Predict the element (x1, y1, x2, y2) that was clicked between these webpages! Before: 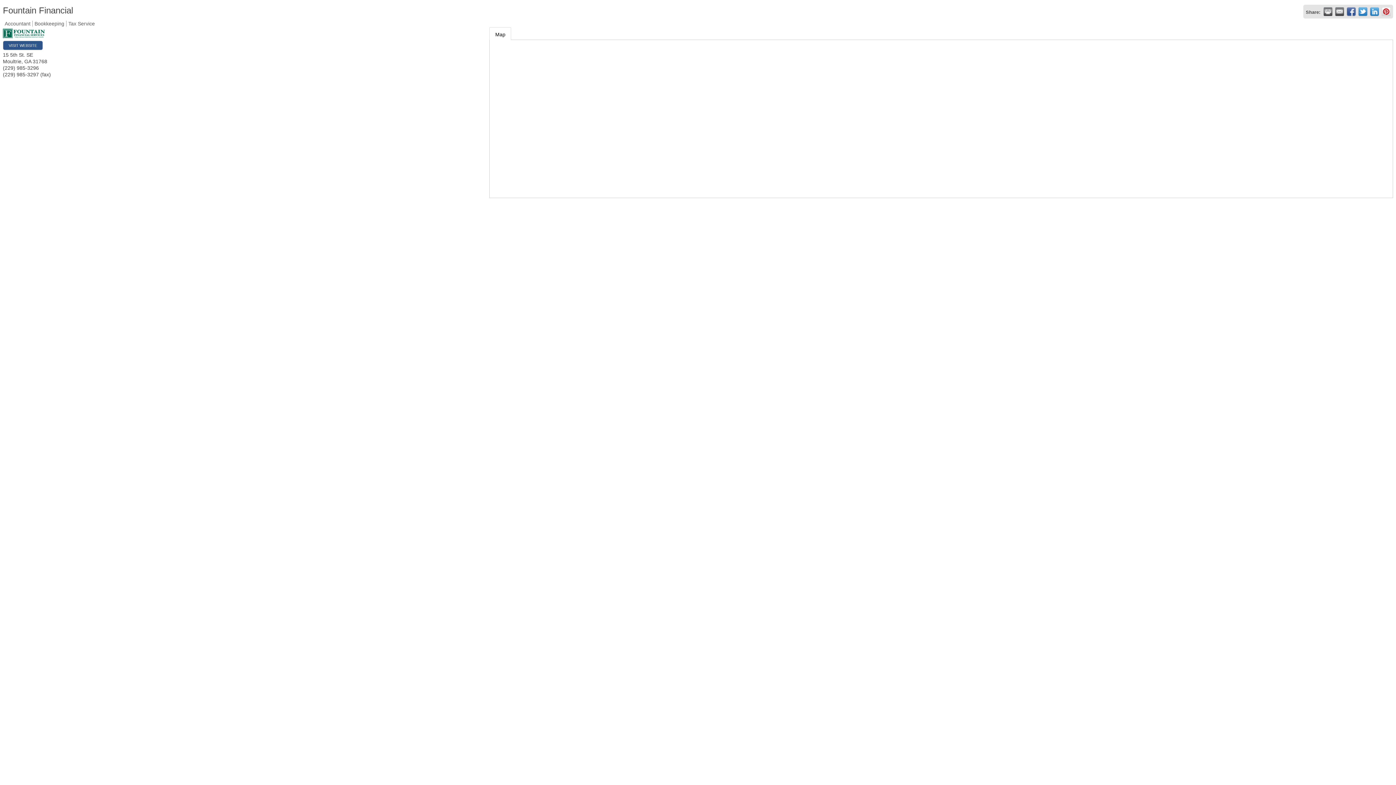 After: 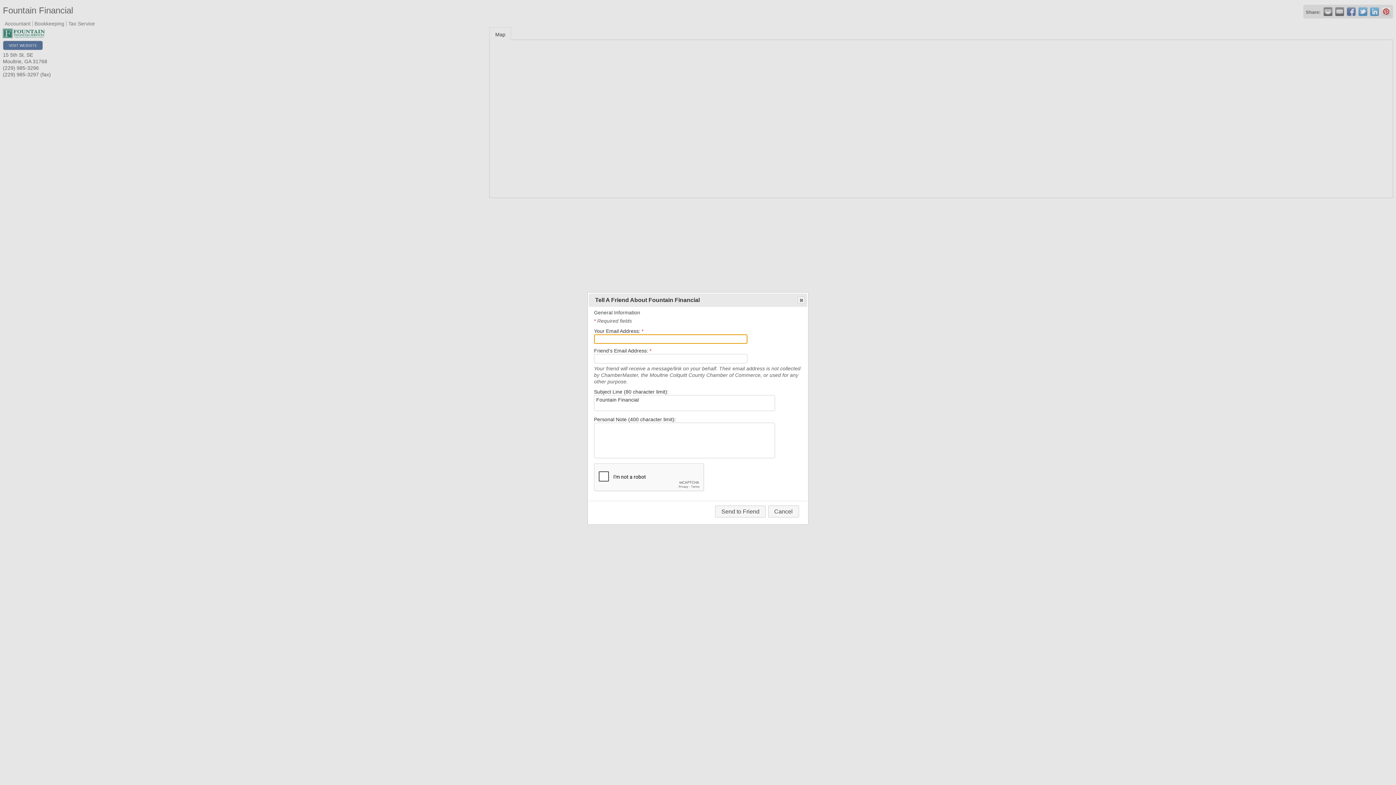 Action: bbox: (1335, 7, 1344, 16) label:  